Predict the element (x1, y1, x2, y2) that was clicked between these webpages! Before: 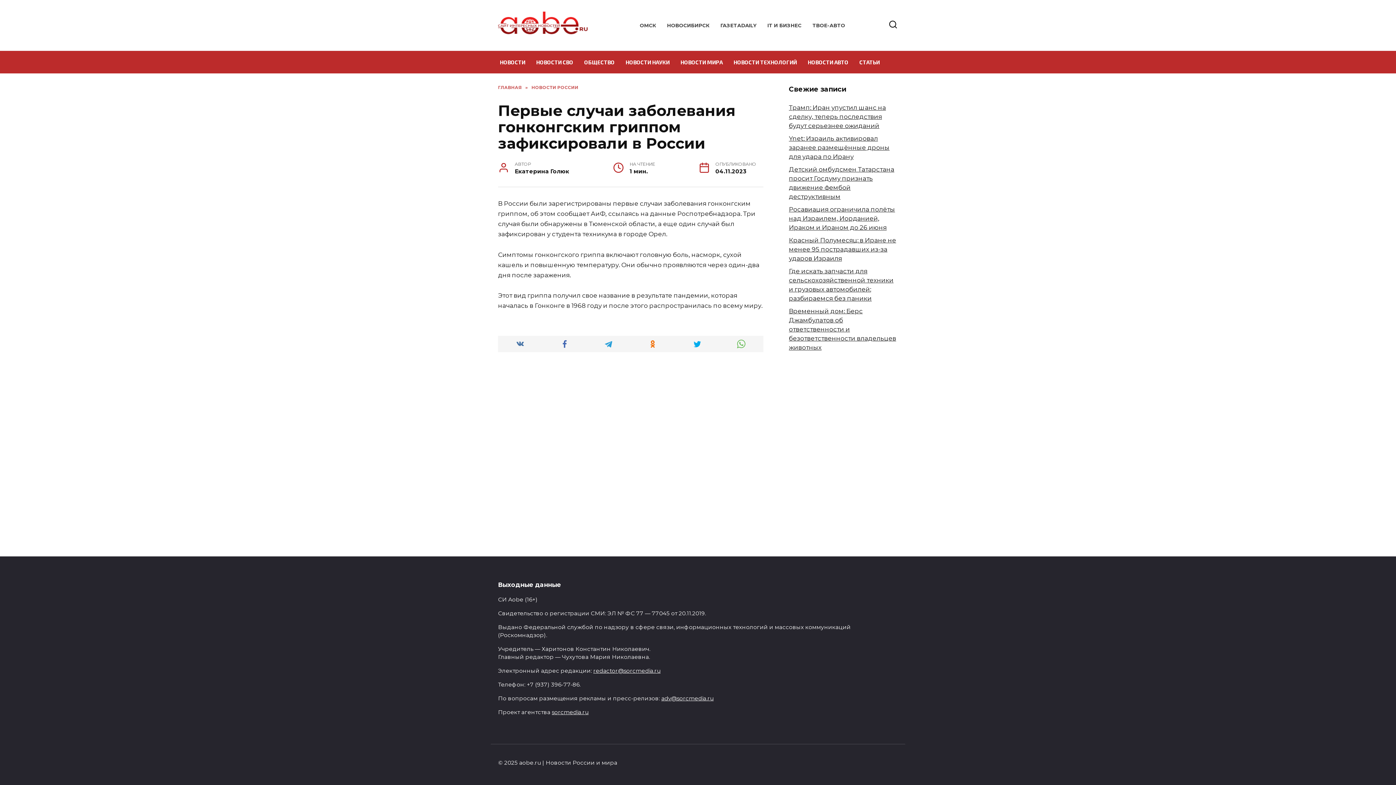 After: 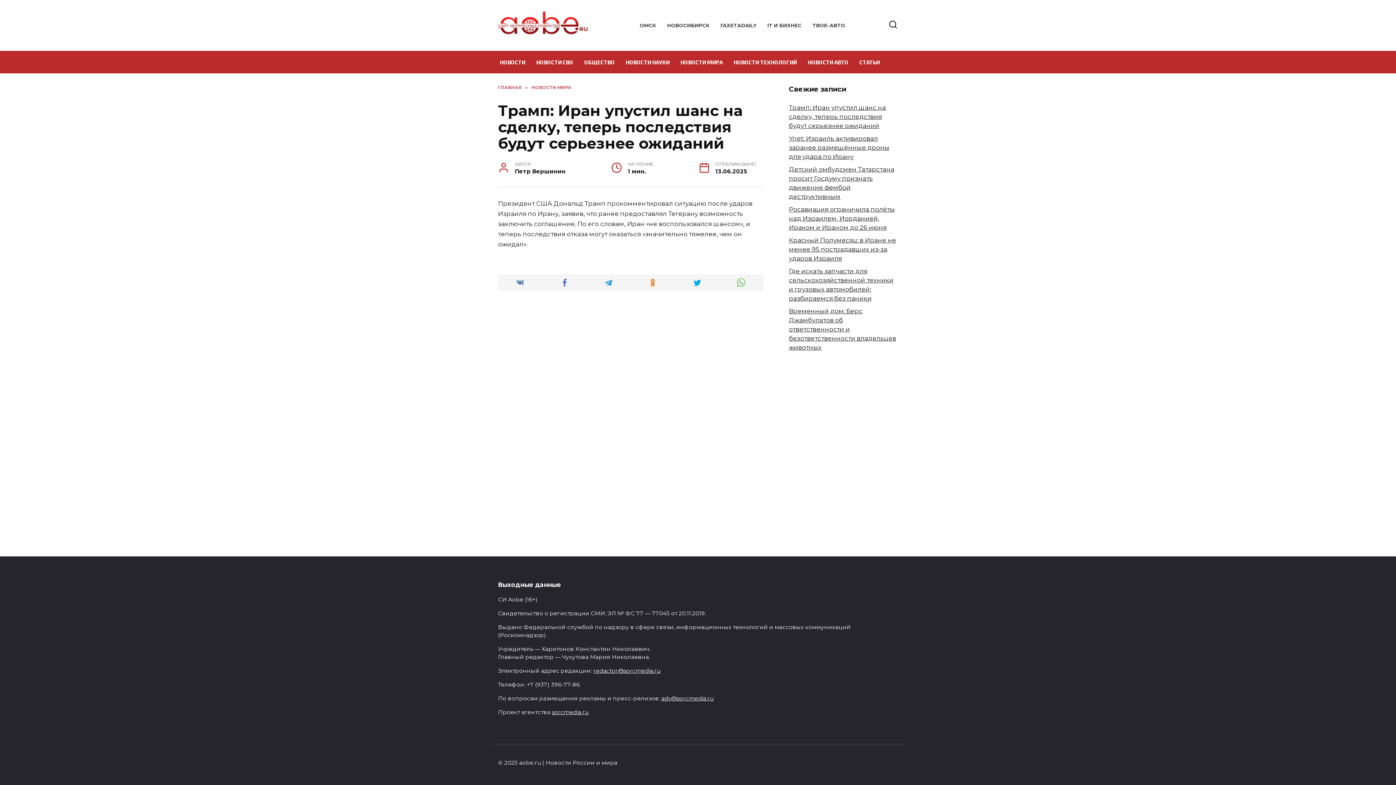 Action: label: Трамп: Иран упустил шанс на сделку, теперь последствия будут серьезнее ожиданий bbox: (789, 103, 886, 129)